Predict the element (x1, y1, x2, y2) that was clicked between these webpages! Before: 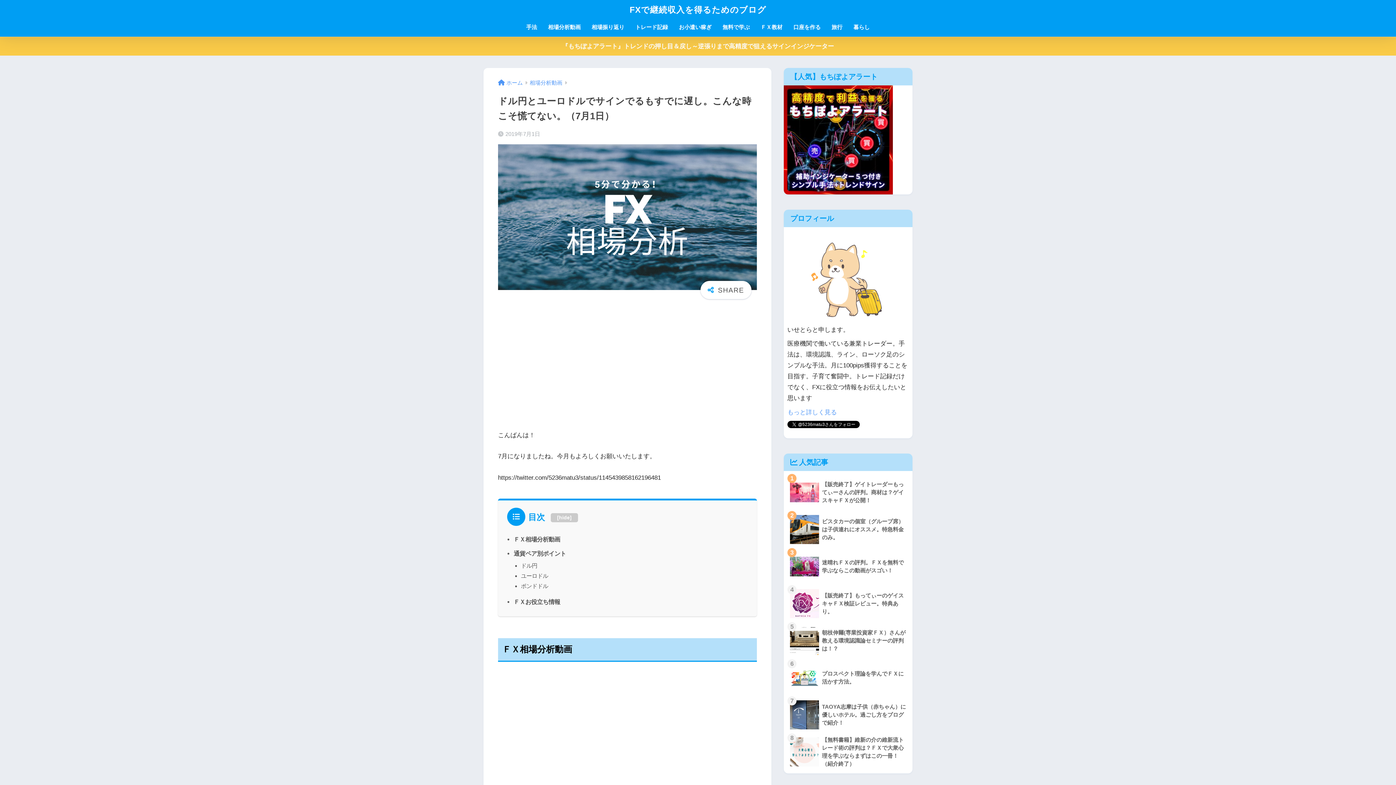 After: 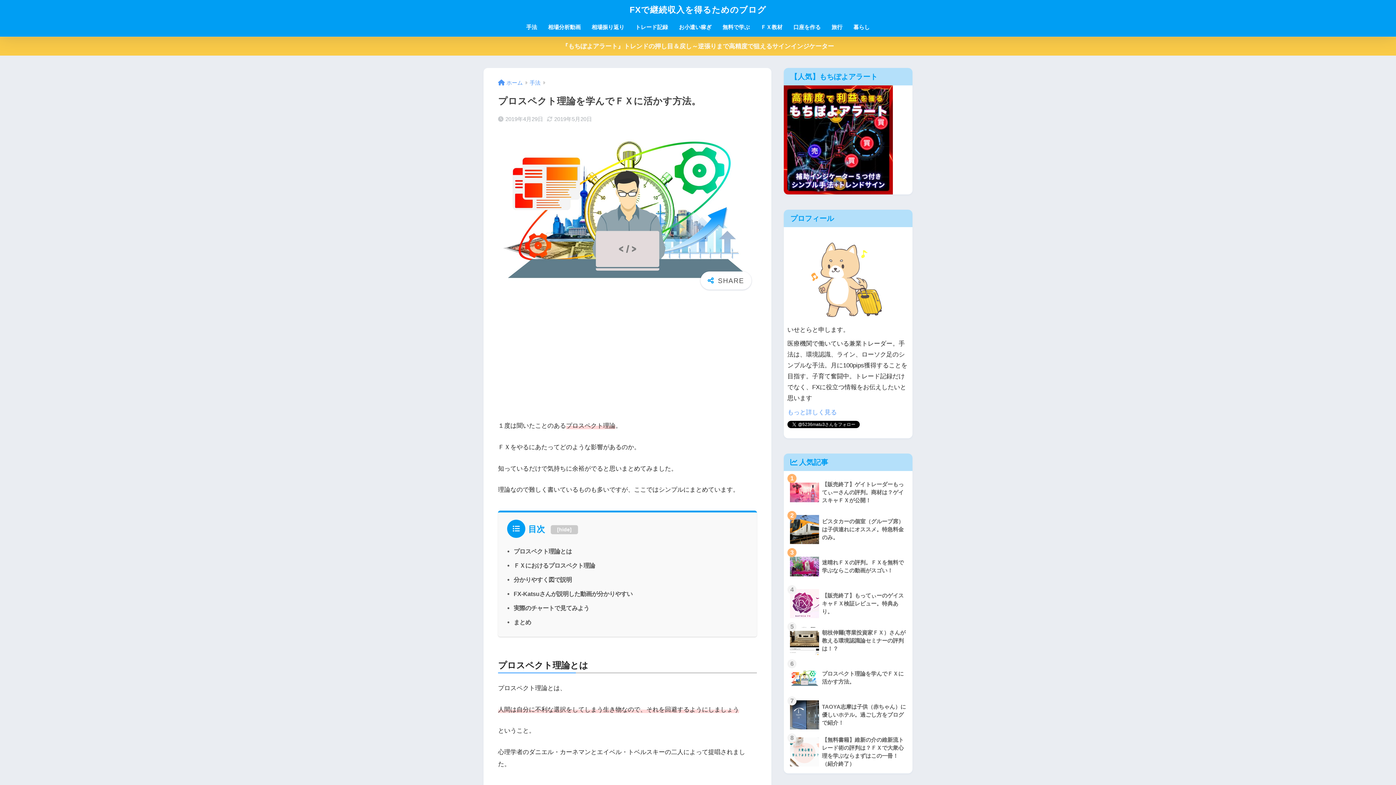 Action: label: 	プロスペクト理論を学んでＦＸに活かす方法。 bbox: (787, 659, 909, 696)